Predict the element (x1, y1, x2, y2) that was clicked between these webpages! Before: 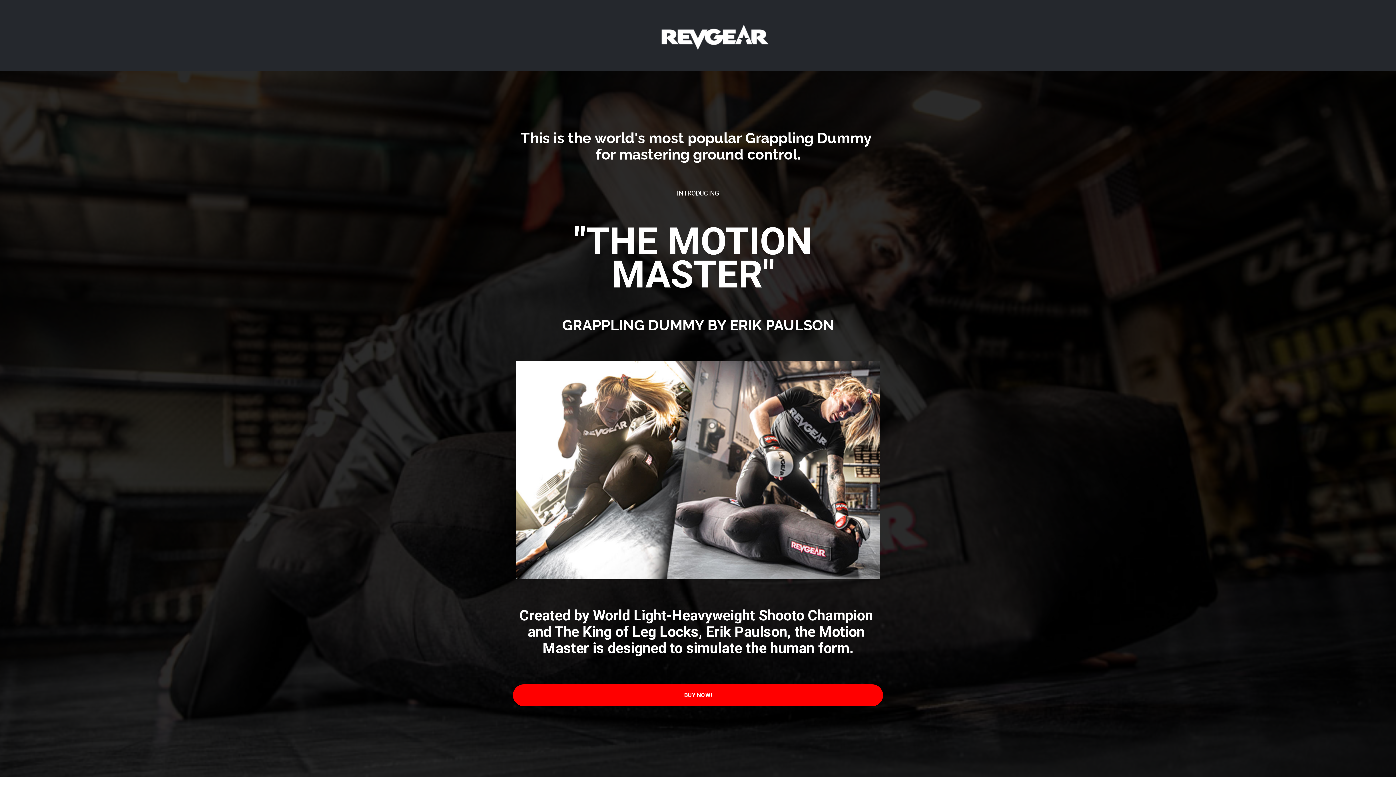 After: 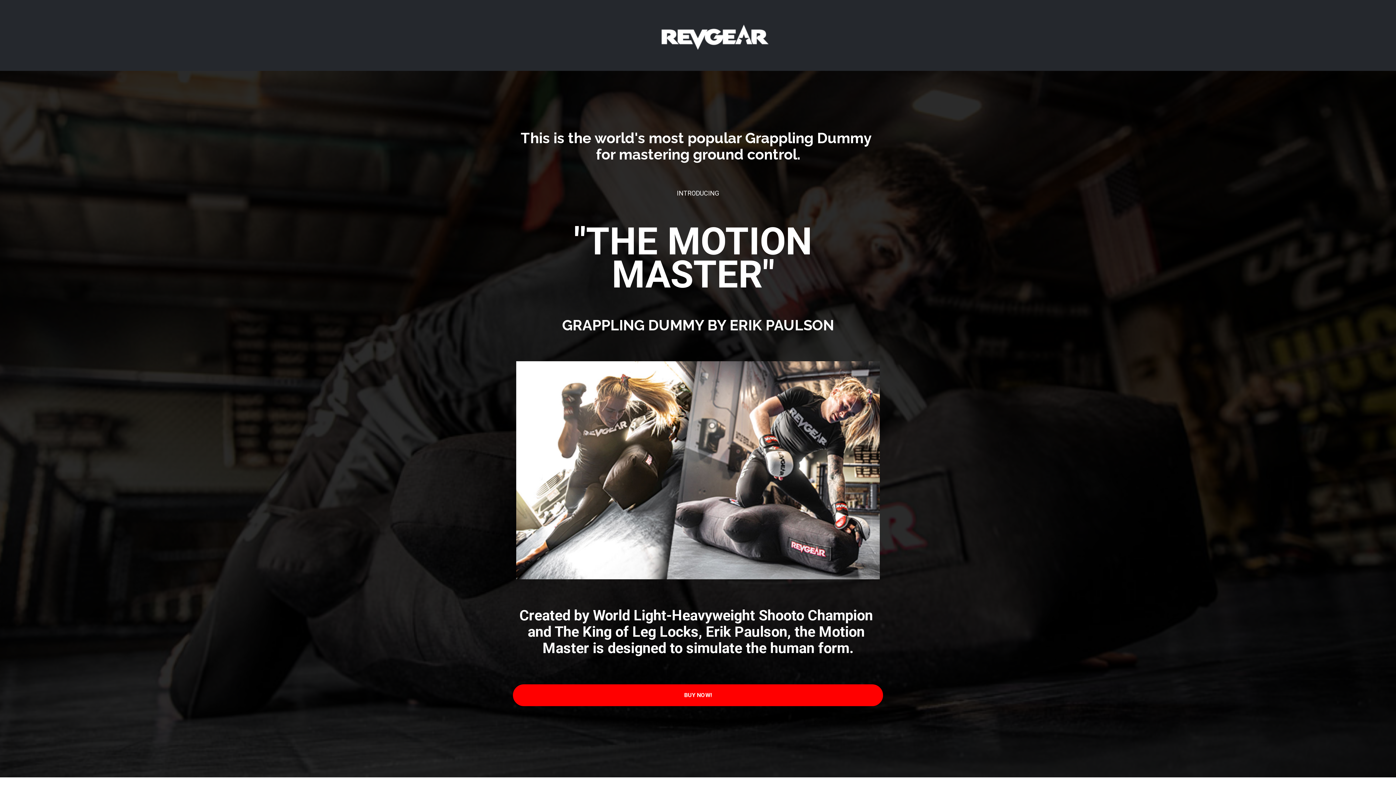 Action: bbox: (660, 33, 769, 40)